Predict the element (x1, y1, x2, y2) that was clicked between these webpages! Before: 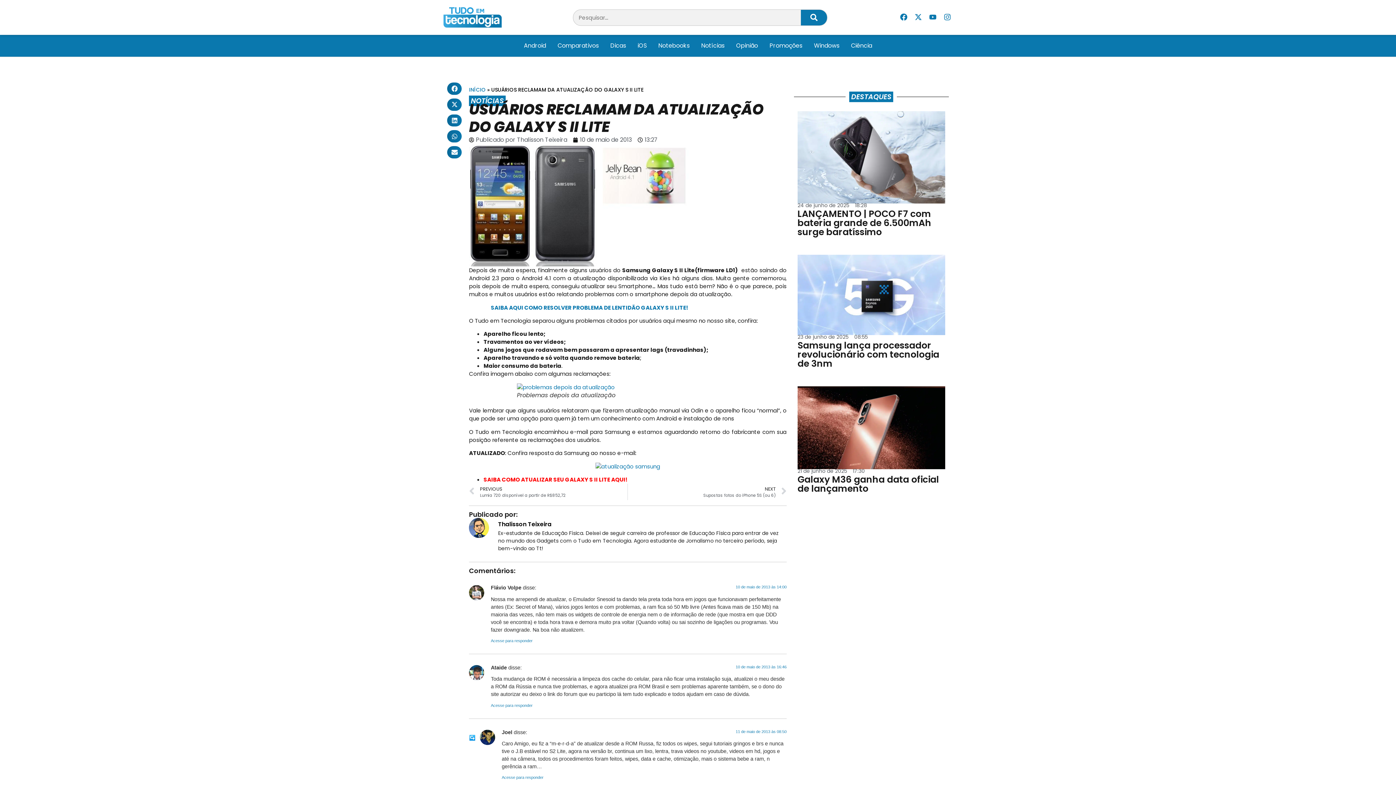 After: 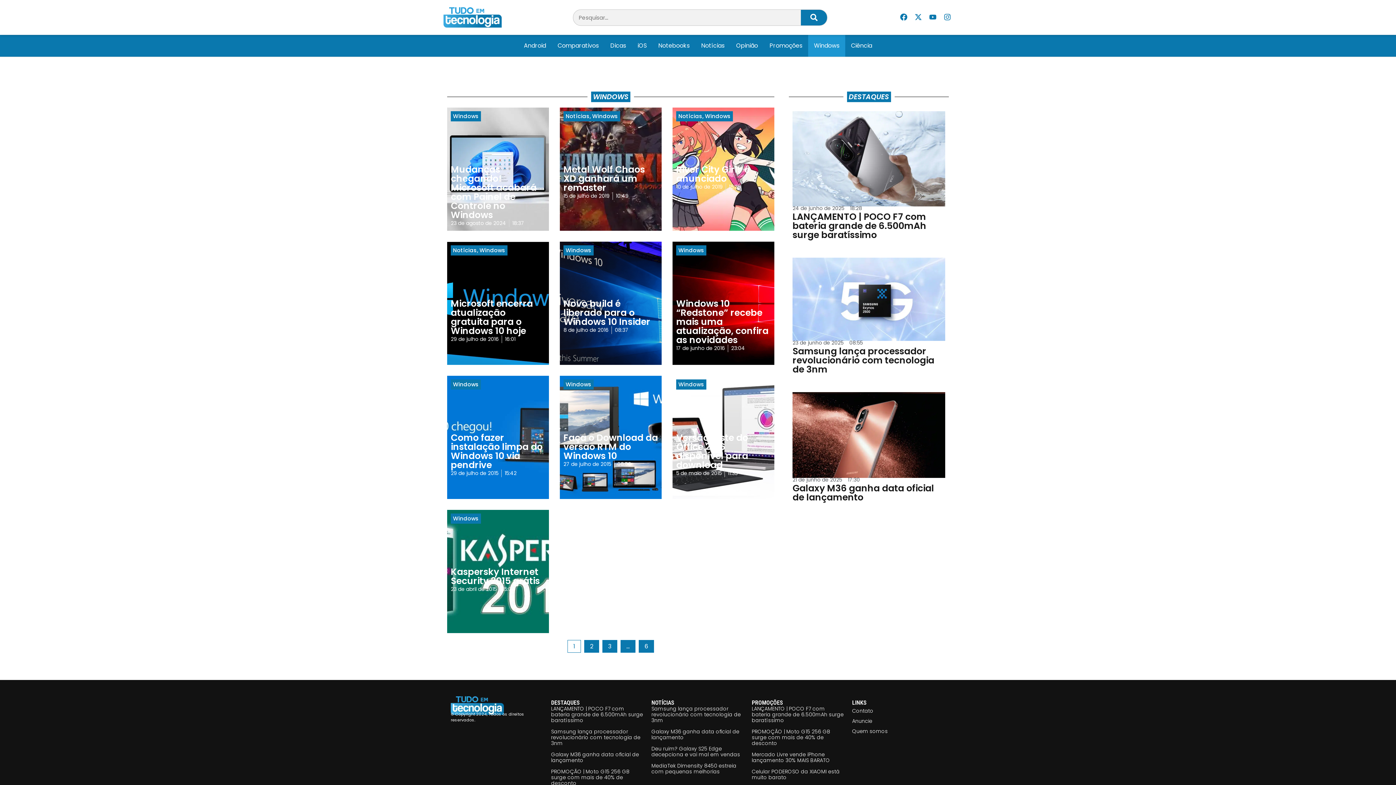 Action: label: Windows bbox: (808, 34, 845, 56)